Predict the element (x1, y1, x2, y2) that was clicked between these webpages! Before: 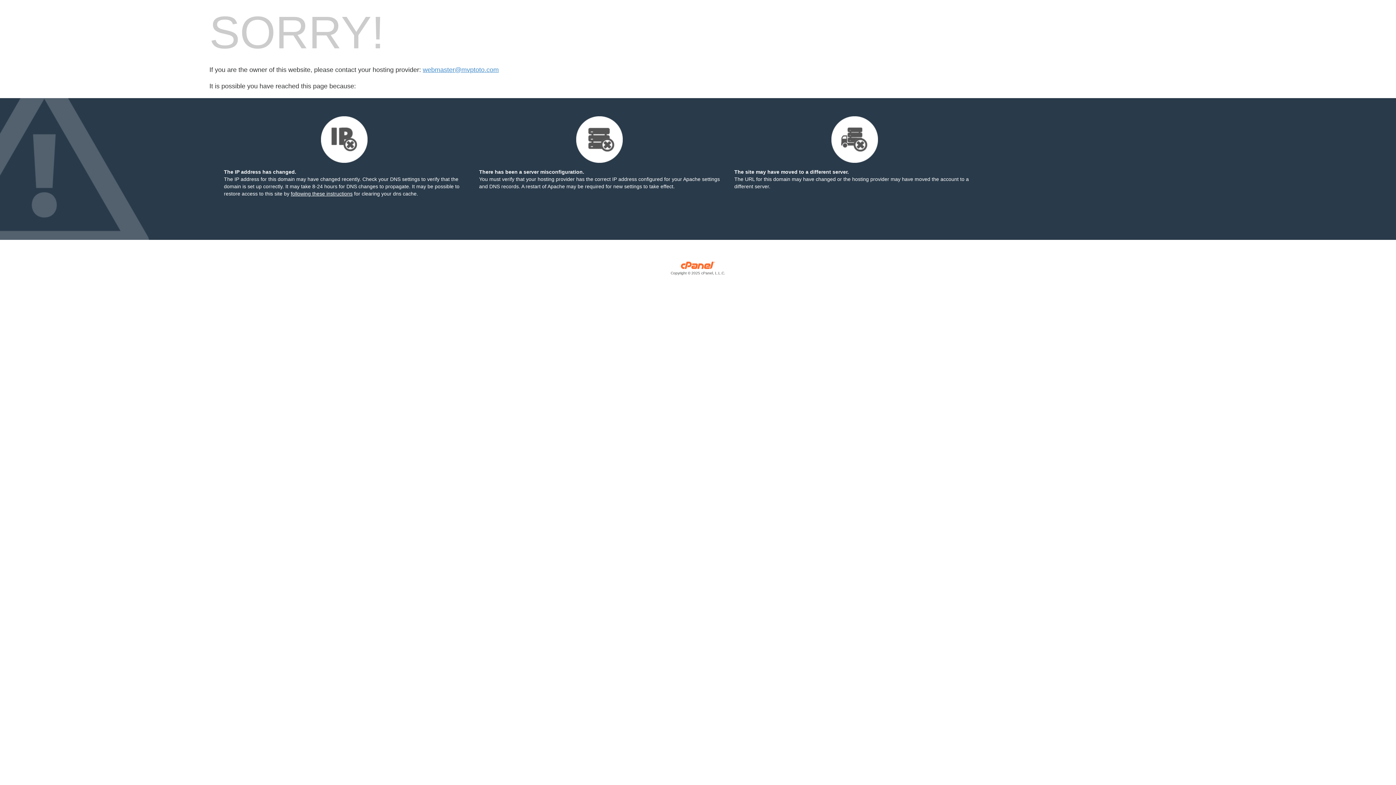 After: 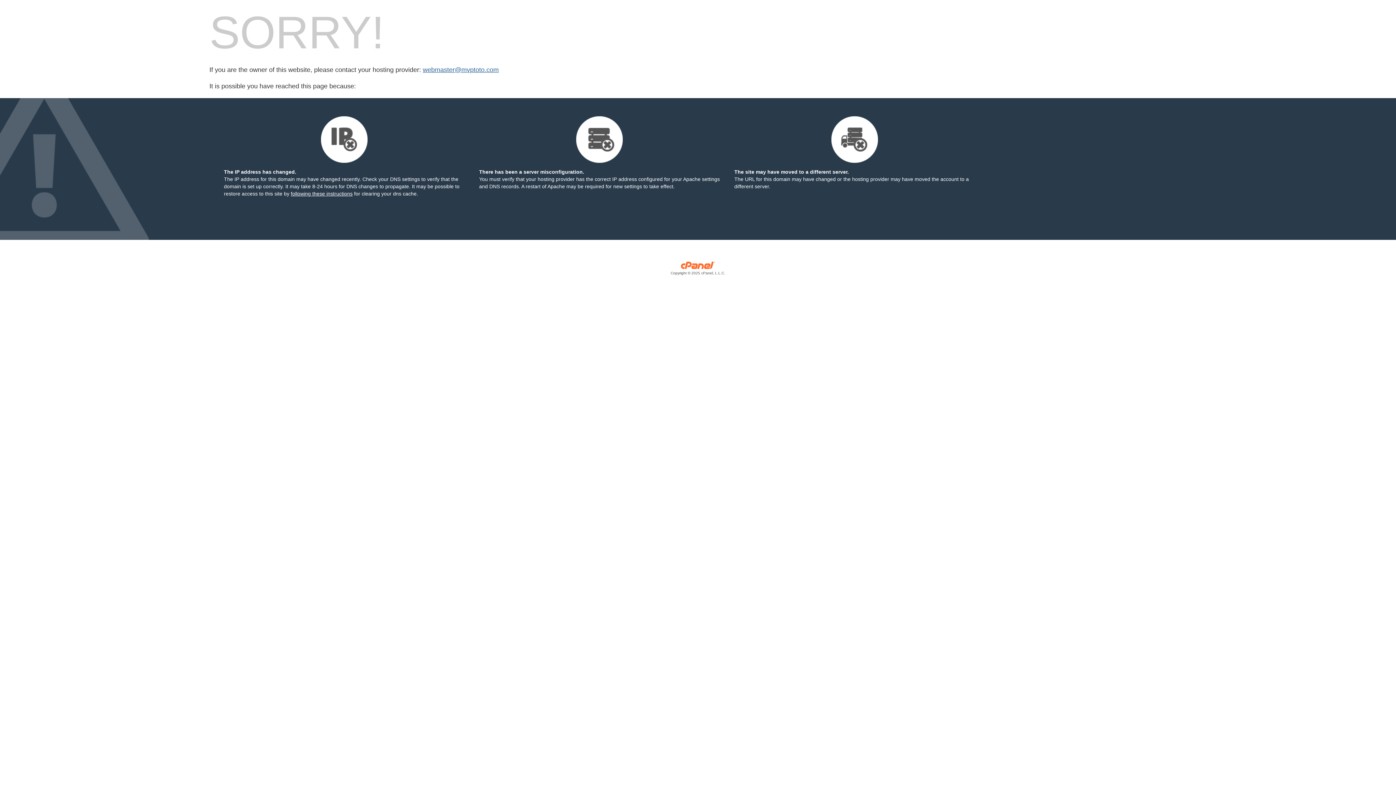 Action: label: webmaster@mvptoto.com bbox: (422, 66, 498, 73)